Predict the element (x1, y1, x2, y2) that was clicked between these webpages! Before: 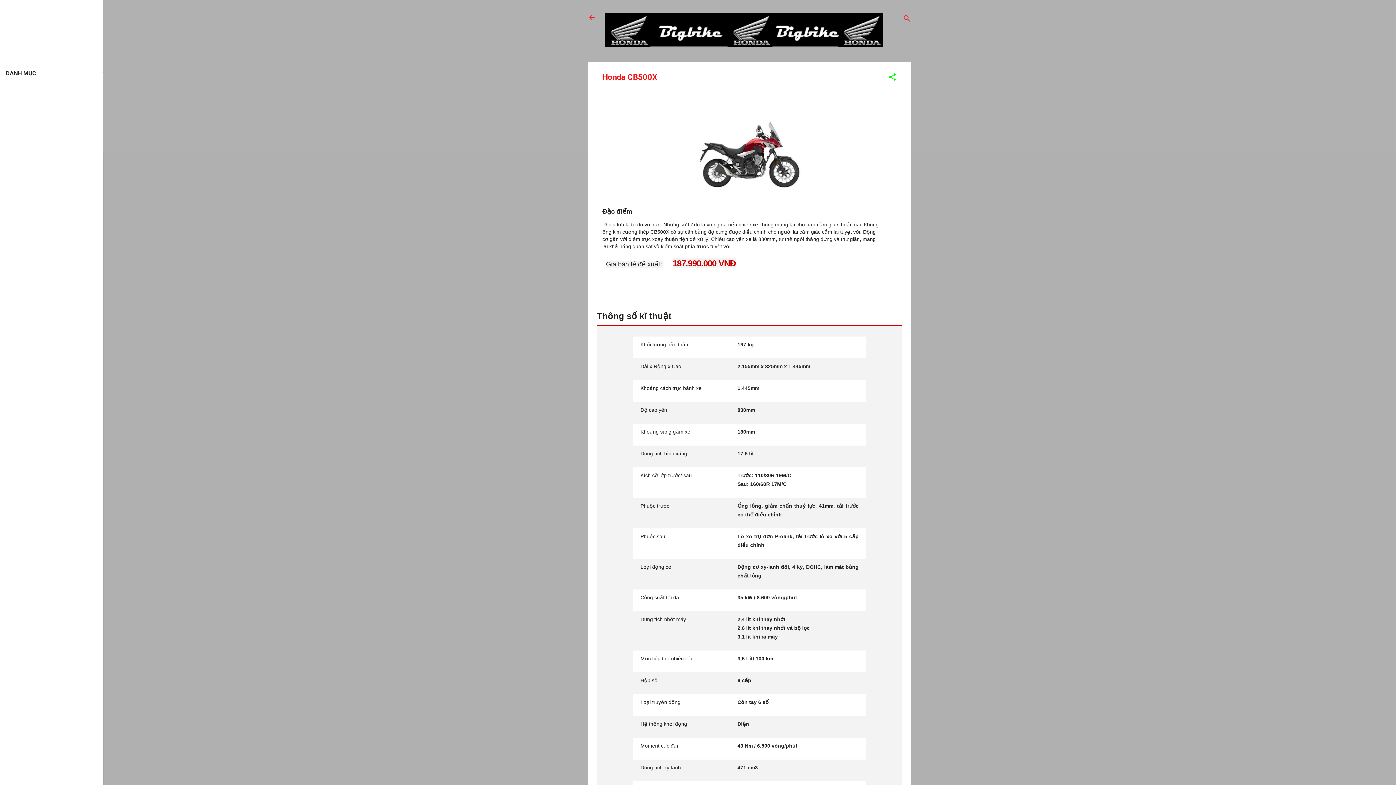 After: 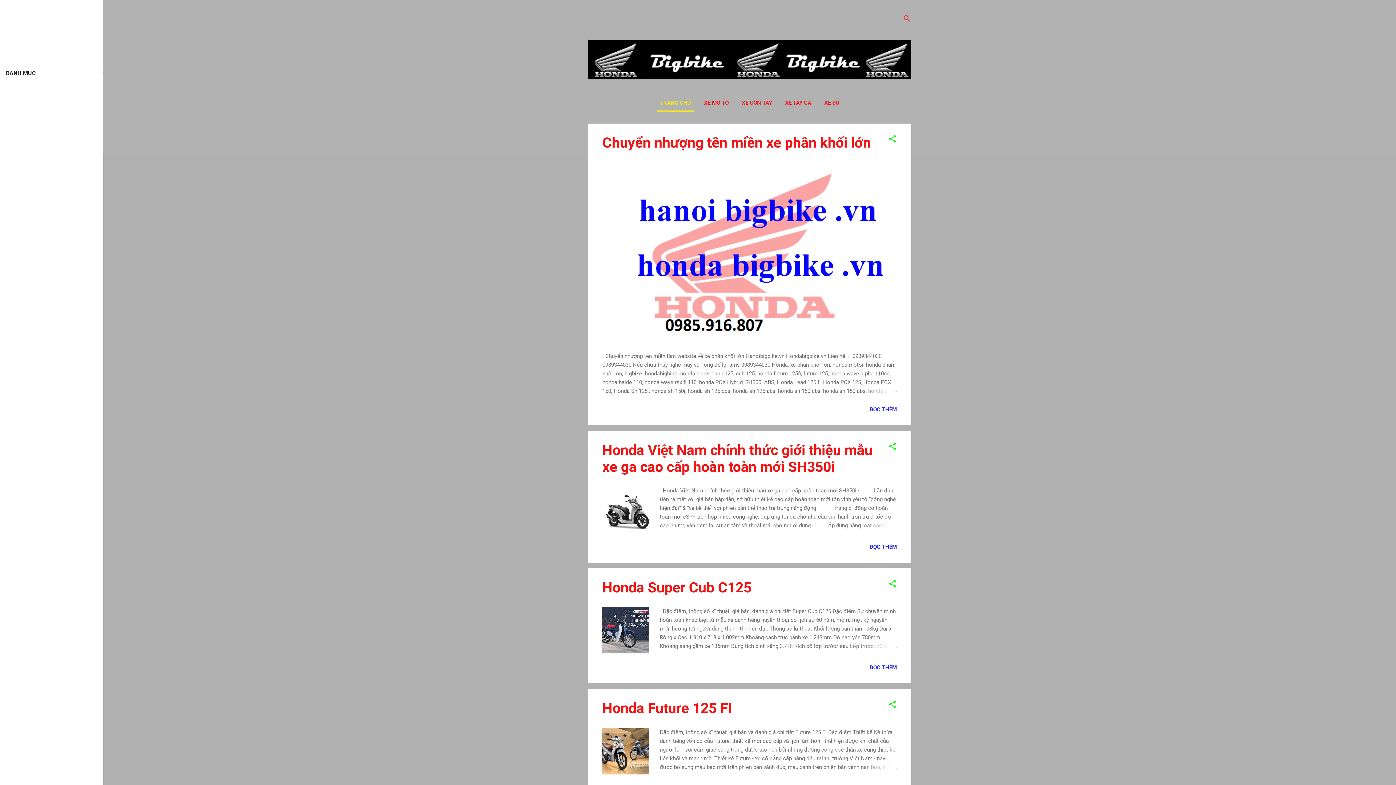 Action: bbox: (583, 8, 601, 26)